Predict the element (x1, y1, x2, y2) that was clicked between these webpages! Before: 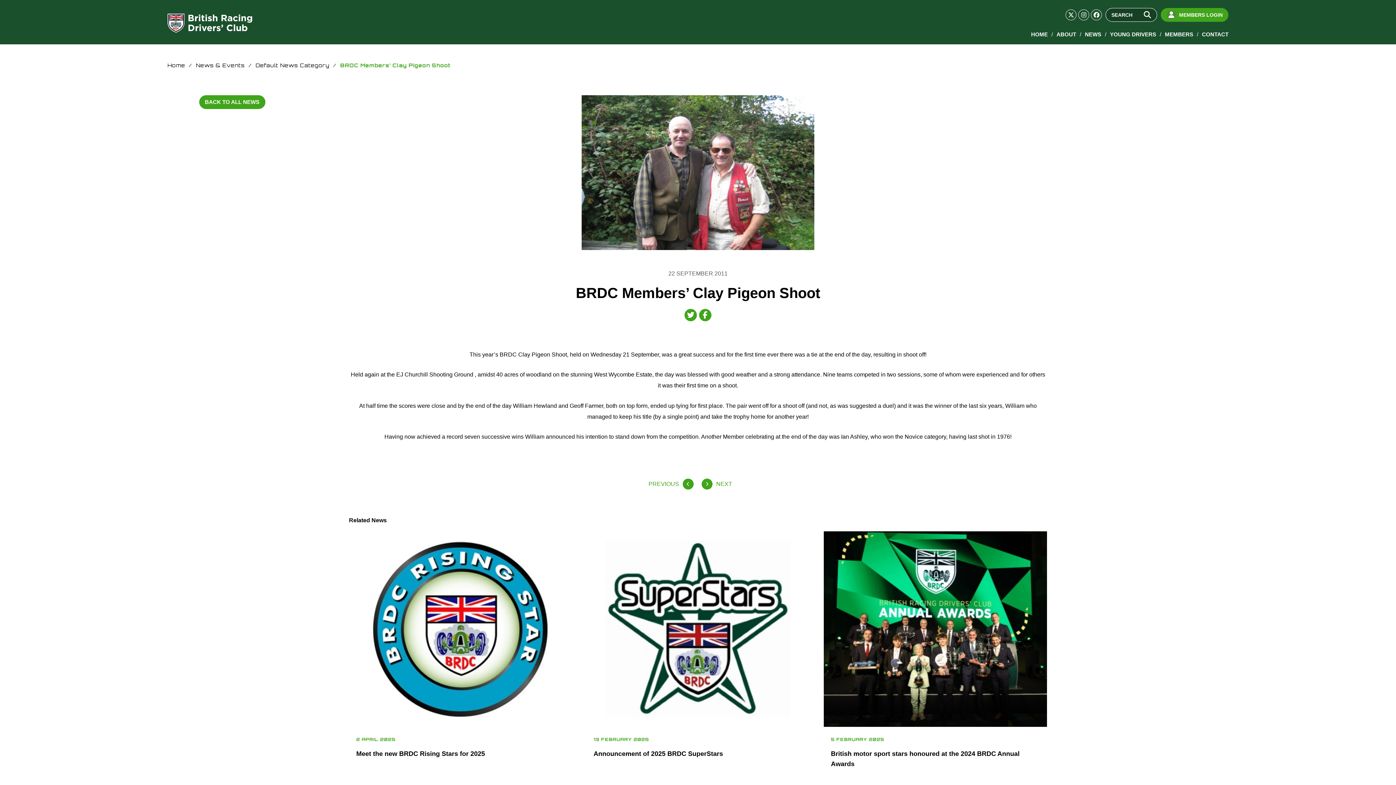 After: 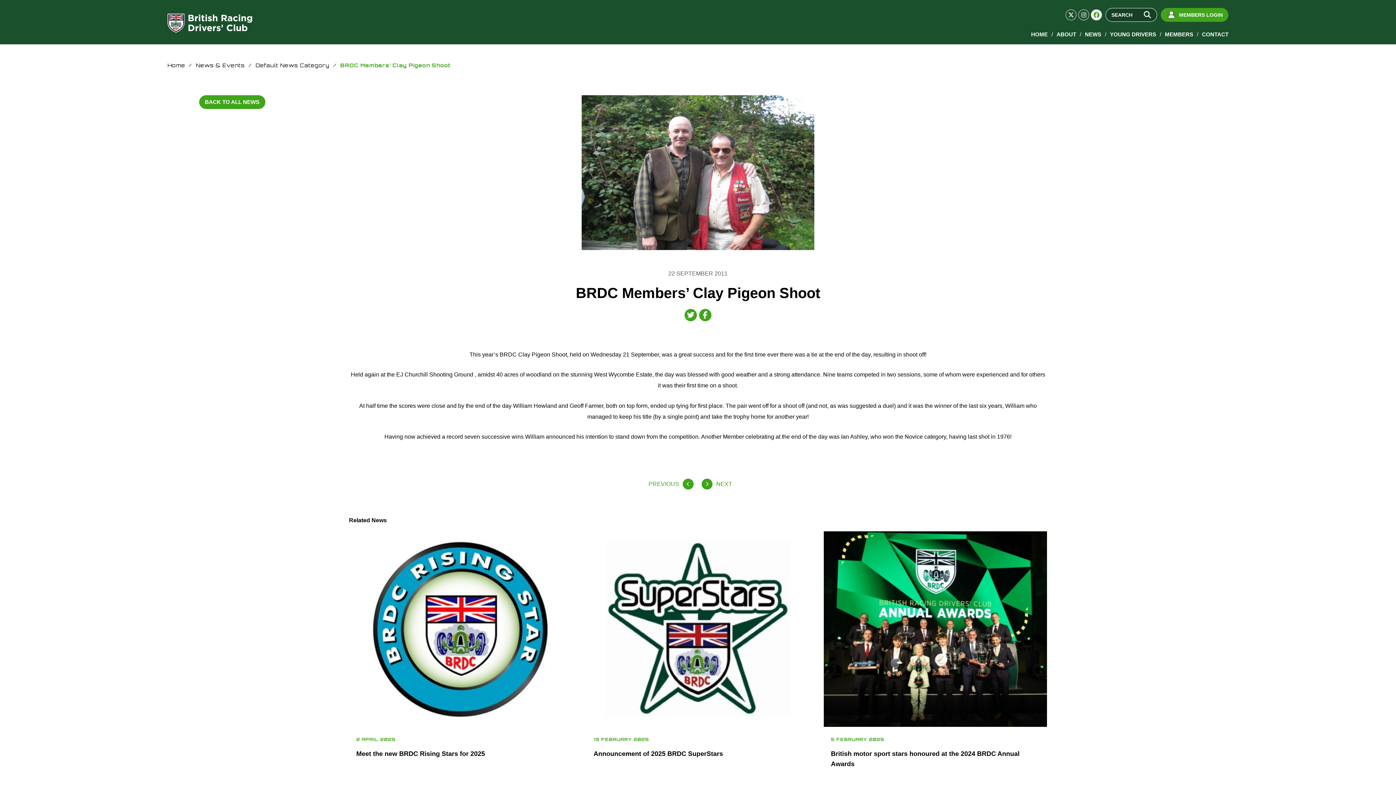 Action: bbox: (1091, 9, 1102, 20)